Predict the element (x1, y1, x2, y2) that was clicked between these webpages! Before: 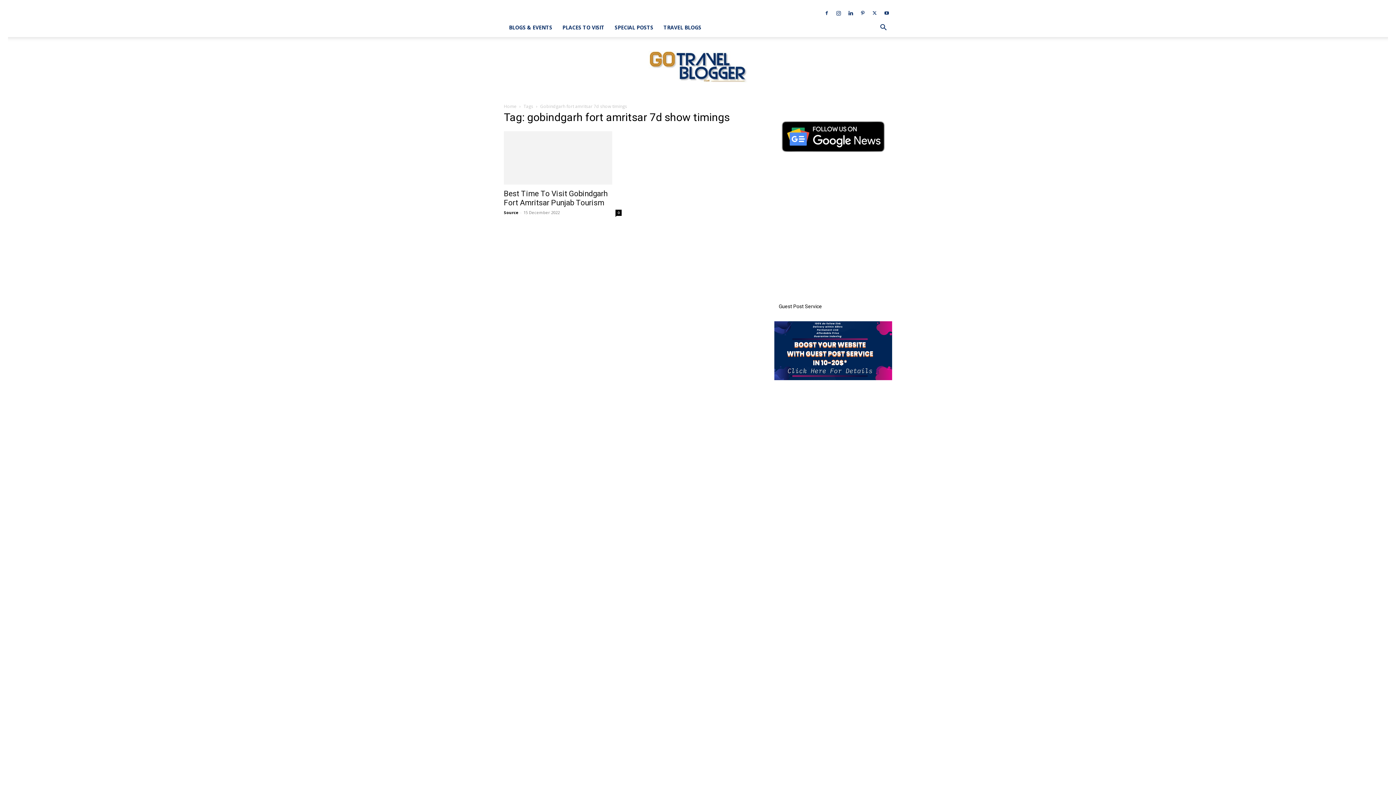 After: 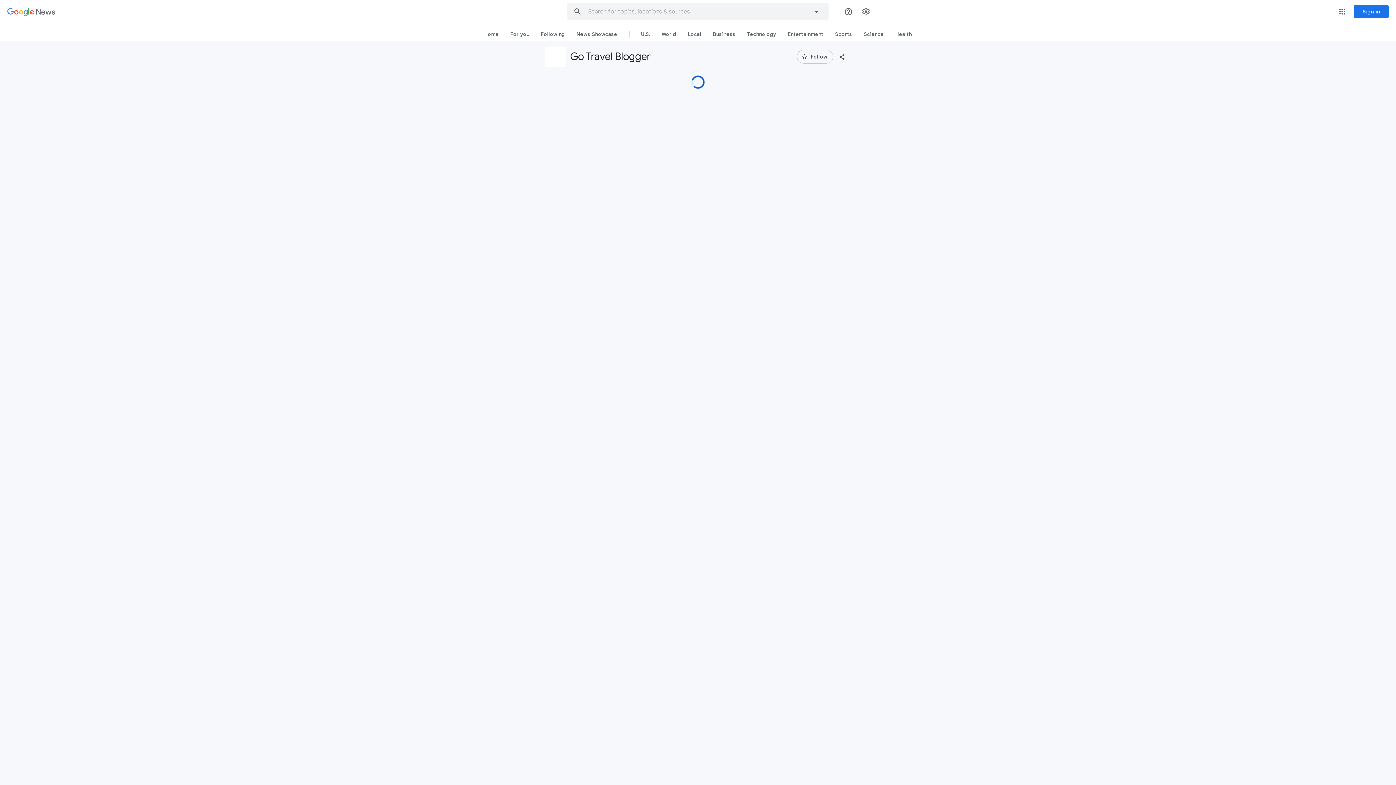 Action: bbox: (774, 154, 892, 161)